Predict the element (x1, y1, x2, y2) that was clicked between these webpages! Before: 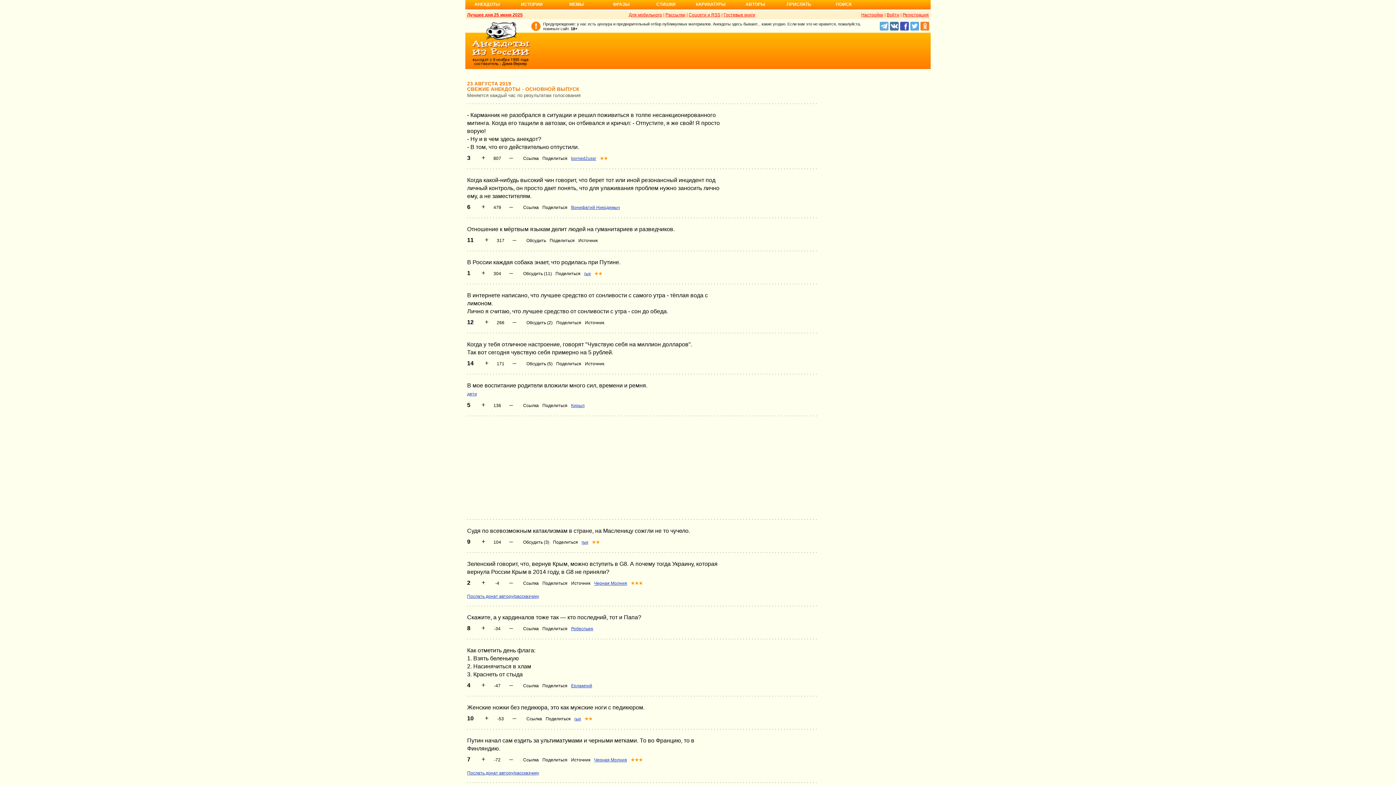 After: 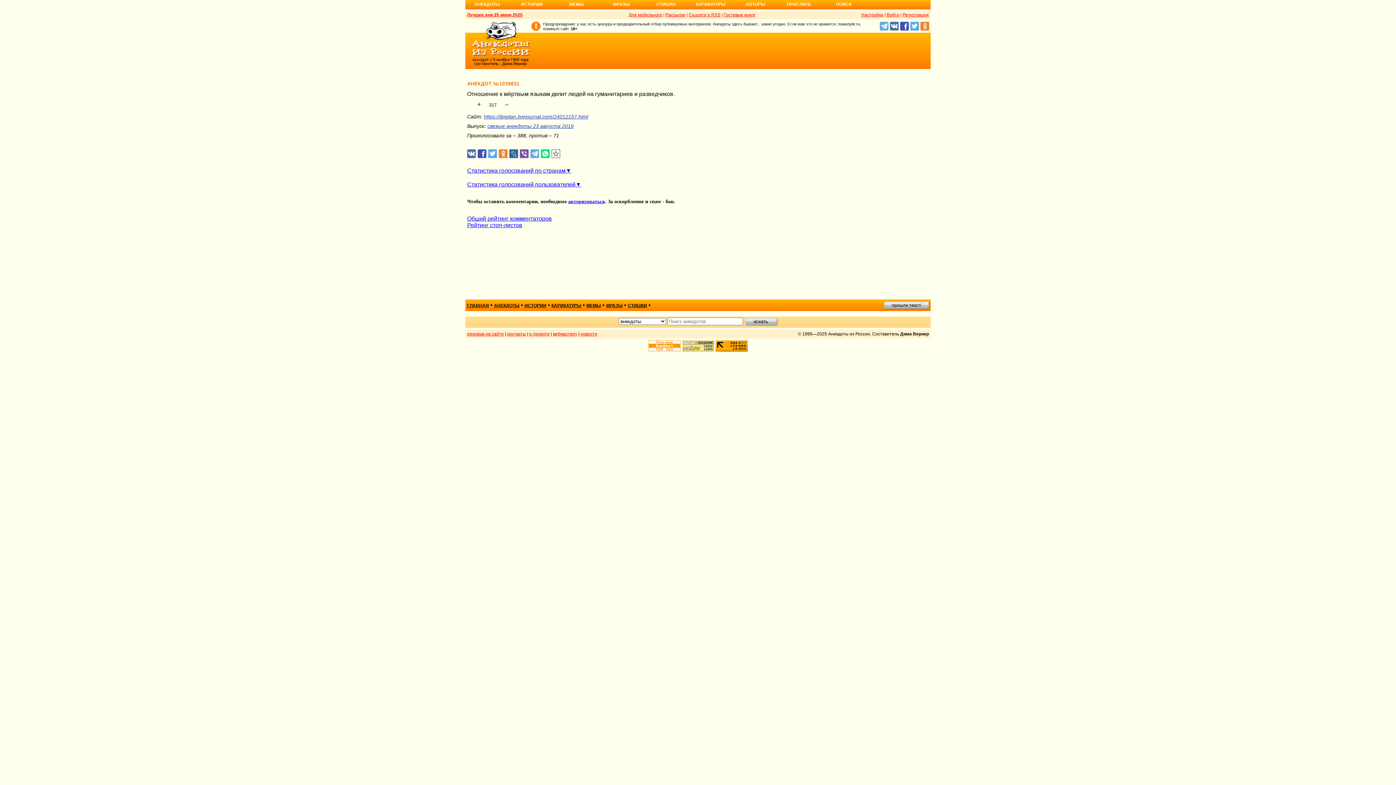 Action: bbox: (526, 238, 546, 243) label: Обсудить